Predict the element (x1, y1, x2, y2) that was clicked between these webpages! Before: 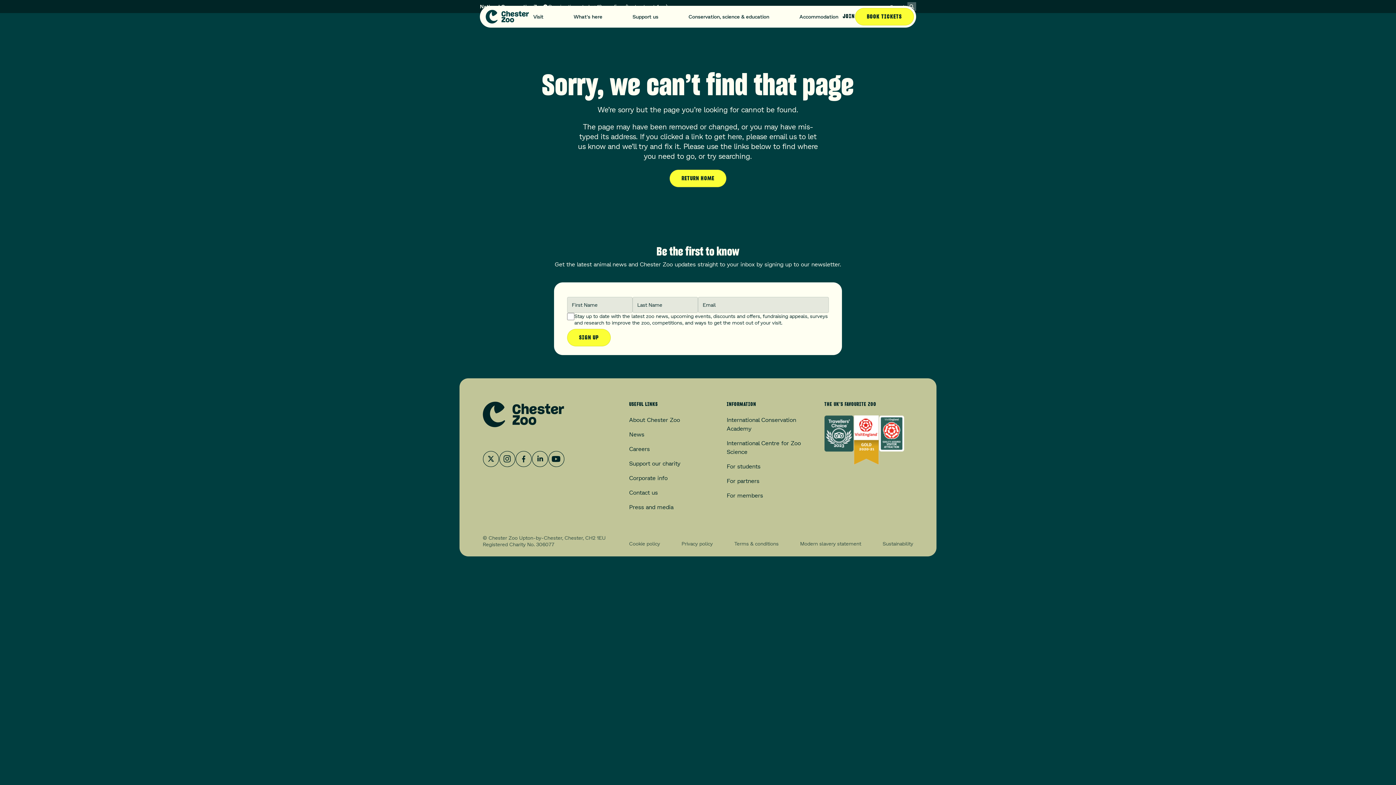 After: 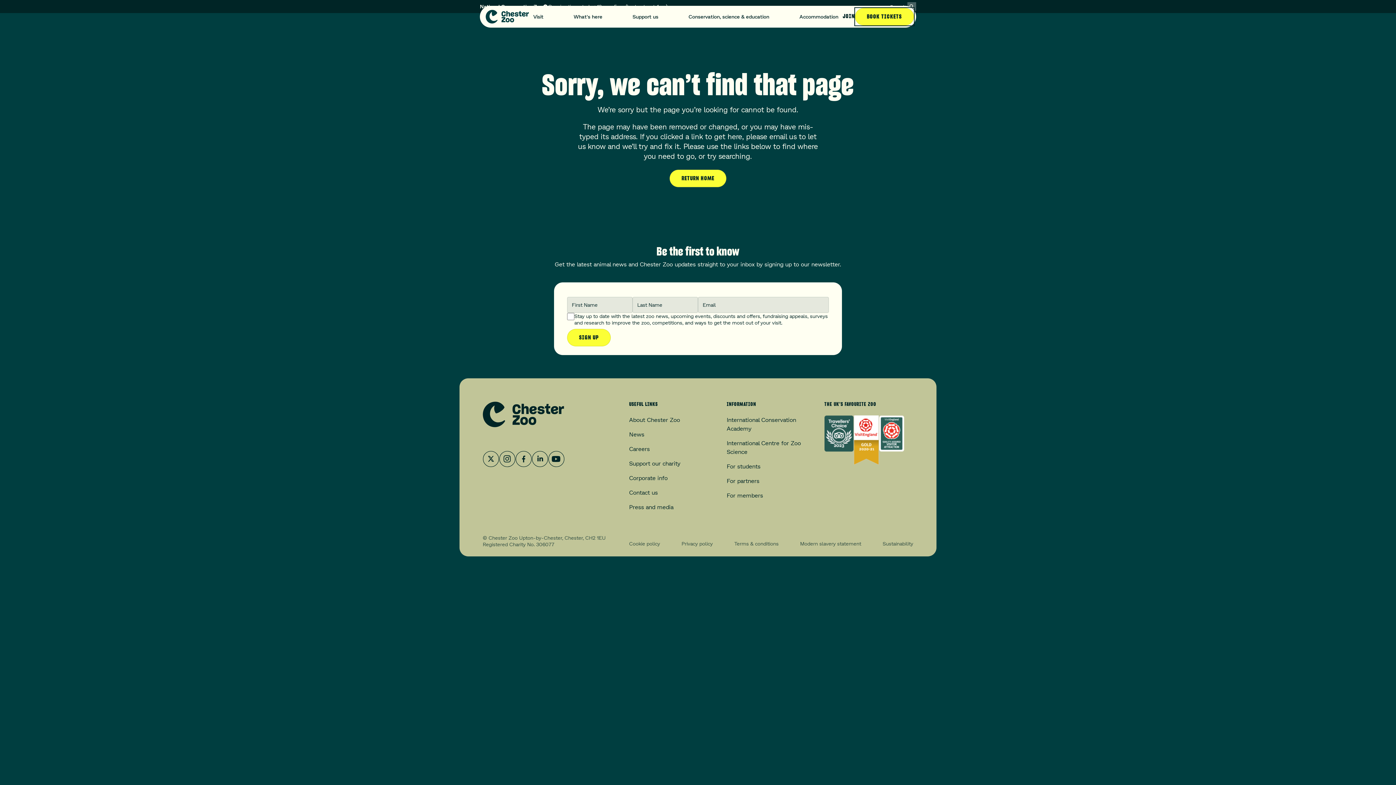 Action: bbox: (855, 8, 914, 25) label: BOOK TICKETS